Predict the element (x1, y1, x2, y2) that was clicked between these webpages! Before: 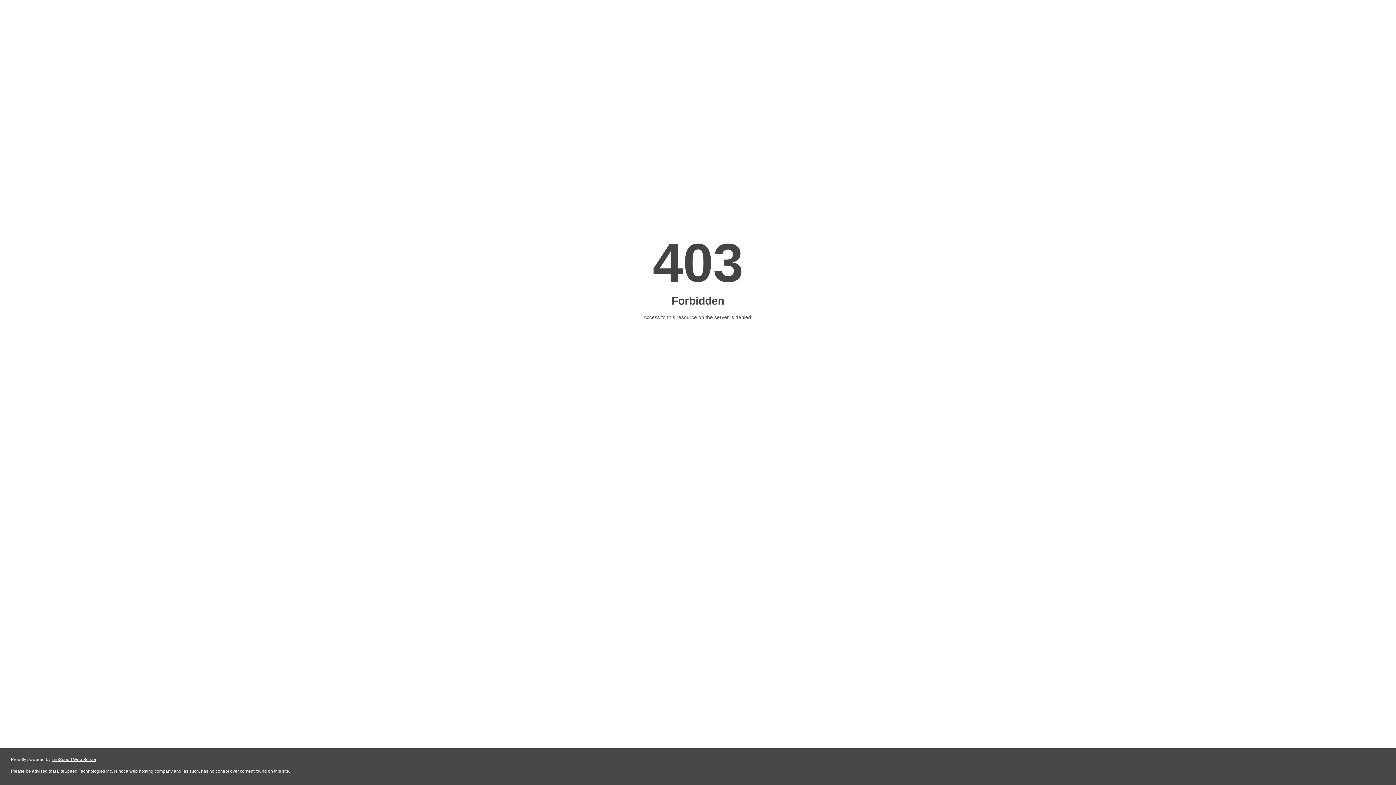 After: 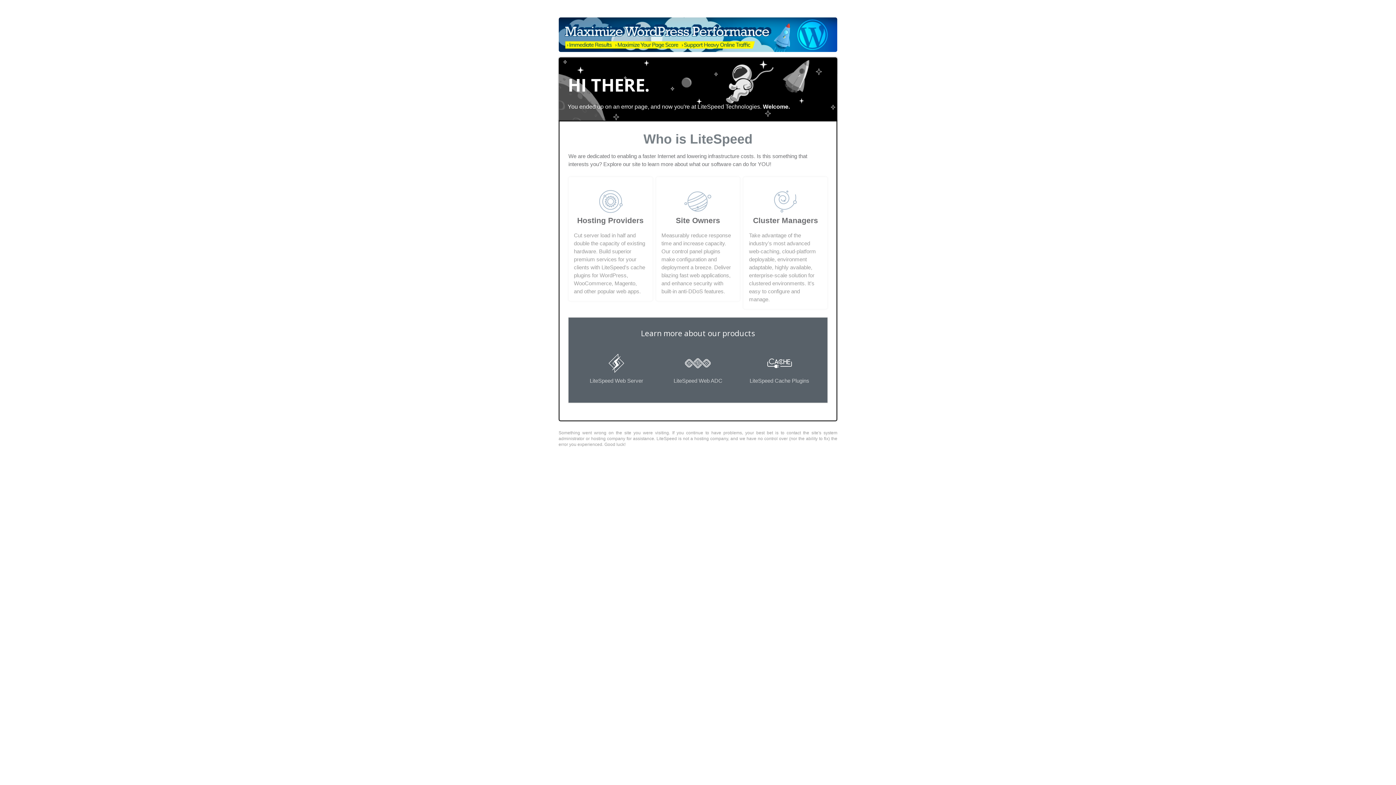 Action: bbox: (51, 757, 96, 762) label: LiteSpeed Web Server